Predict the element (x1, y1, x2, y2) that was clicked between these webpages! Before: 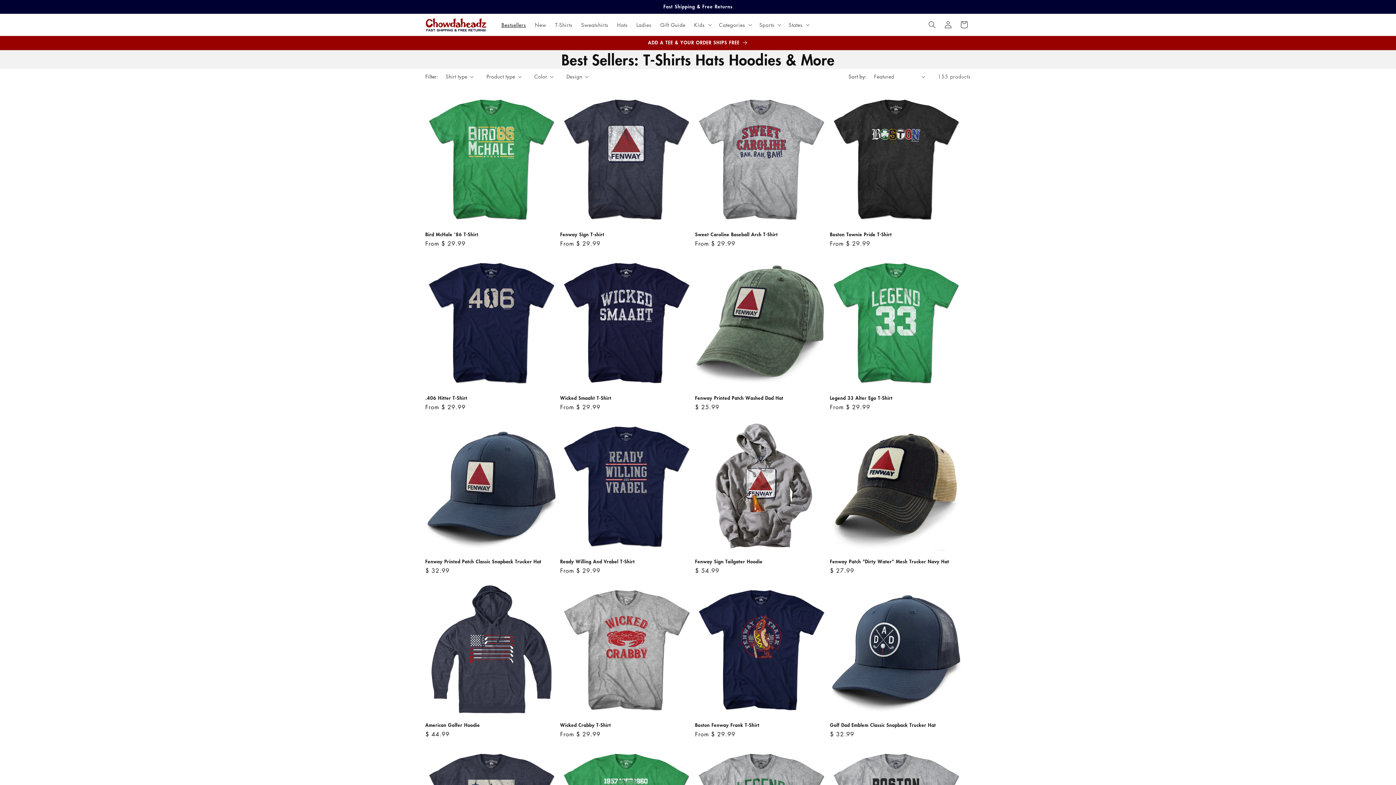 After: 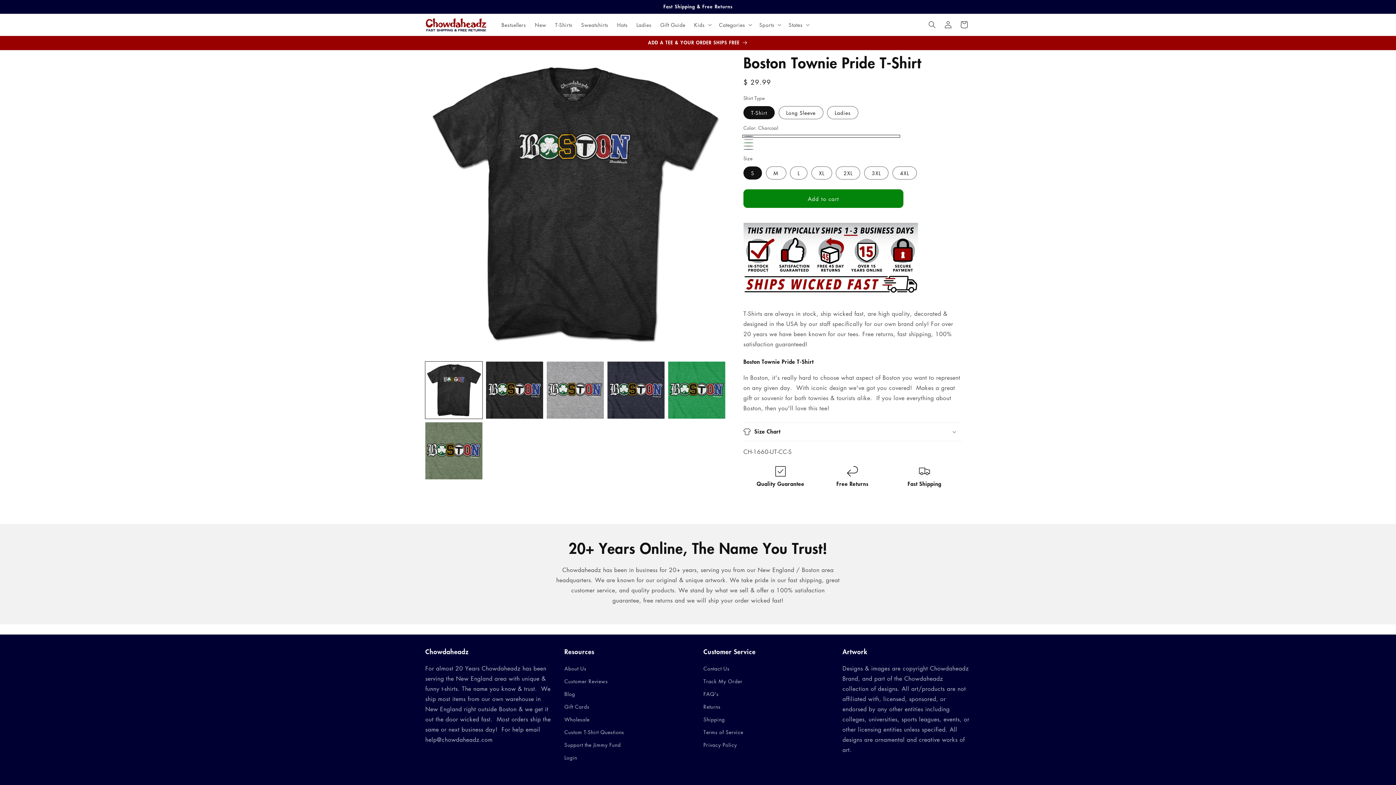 Action: label: Boston Townie Pride T-Shirt bbox: (830, 231, 962, 237)